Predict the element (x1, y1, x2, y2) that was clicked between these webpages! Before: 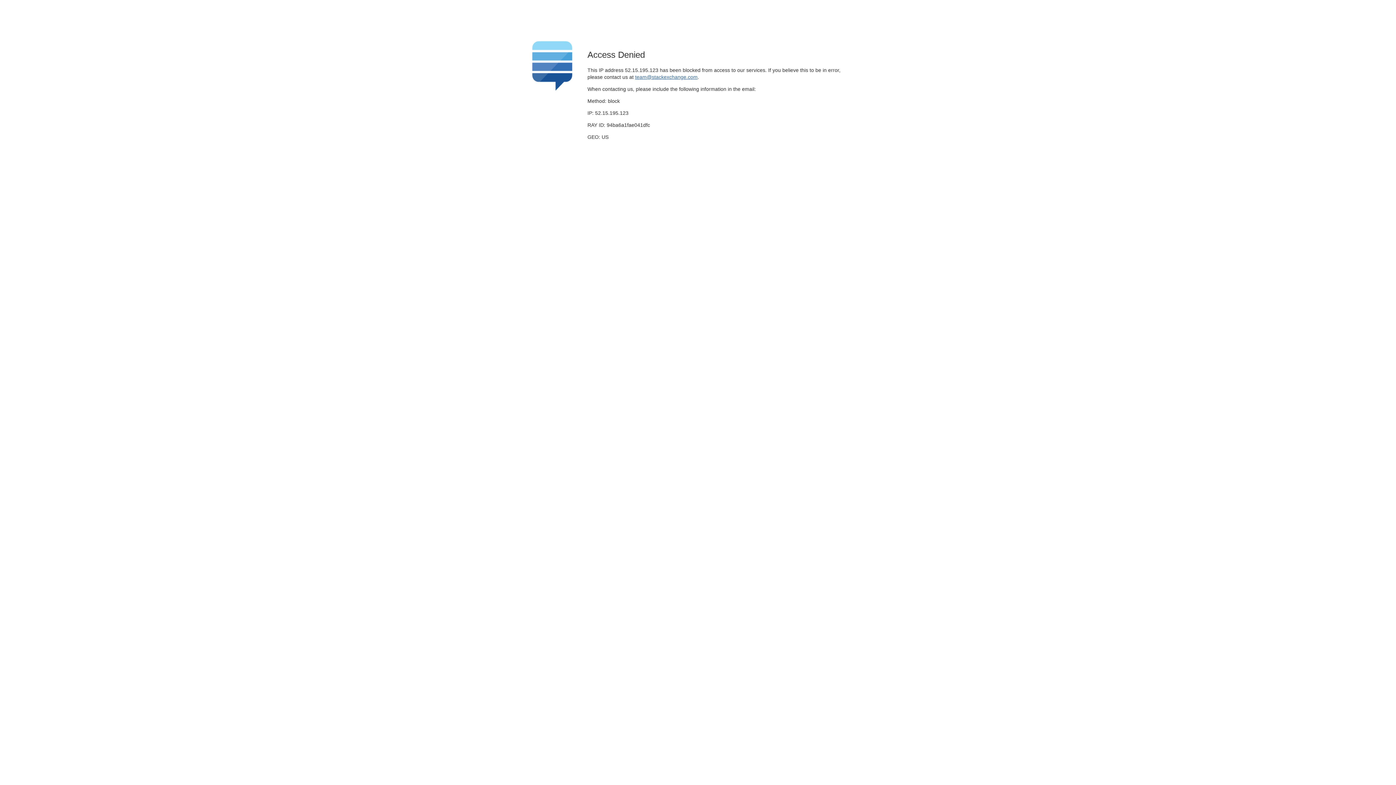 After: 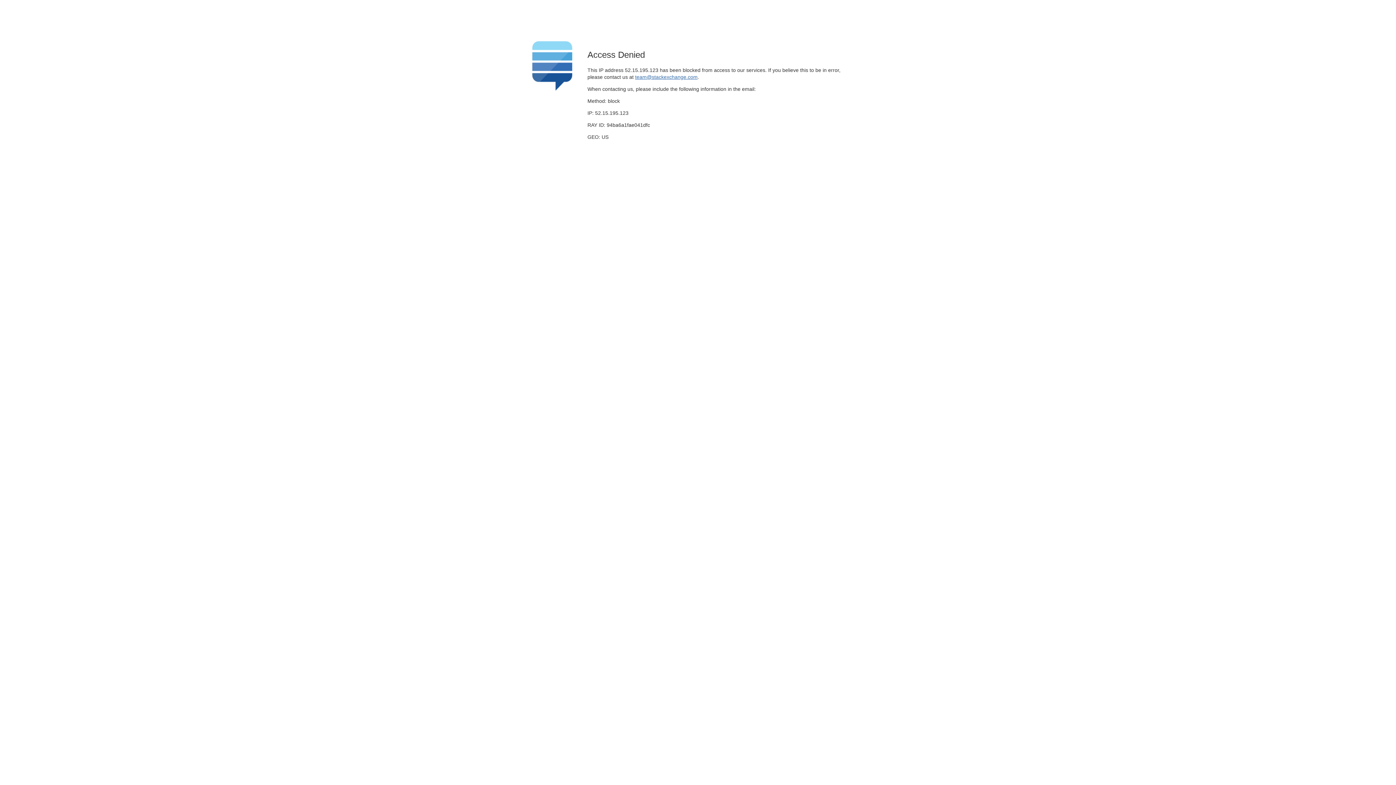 Action: bbox: (635, 74, 697, 79) label: team@stackexchange.com